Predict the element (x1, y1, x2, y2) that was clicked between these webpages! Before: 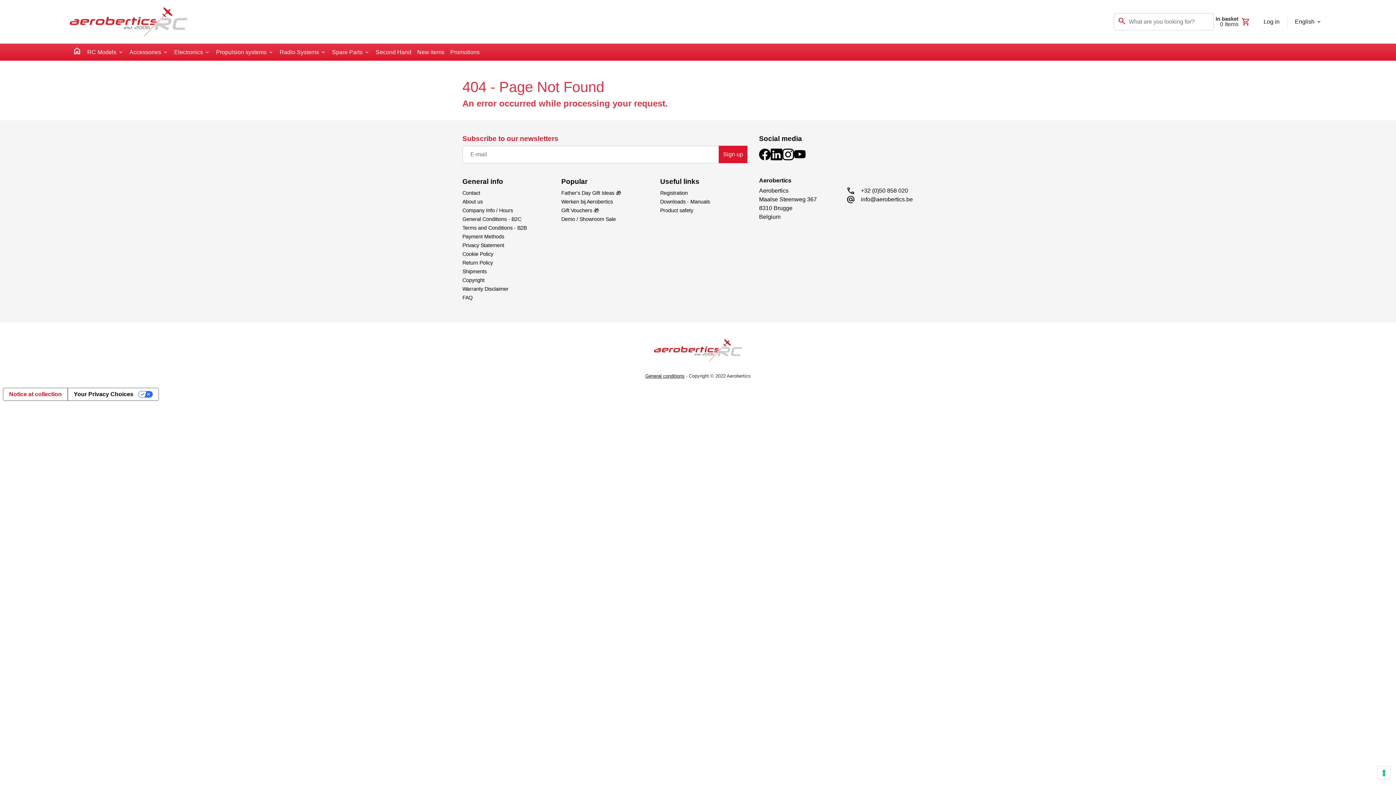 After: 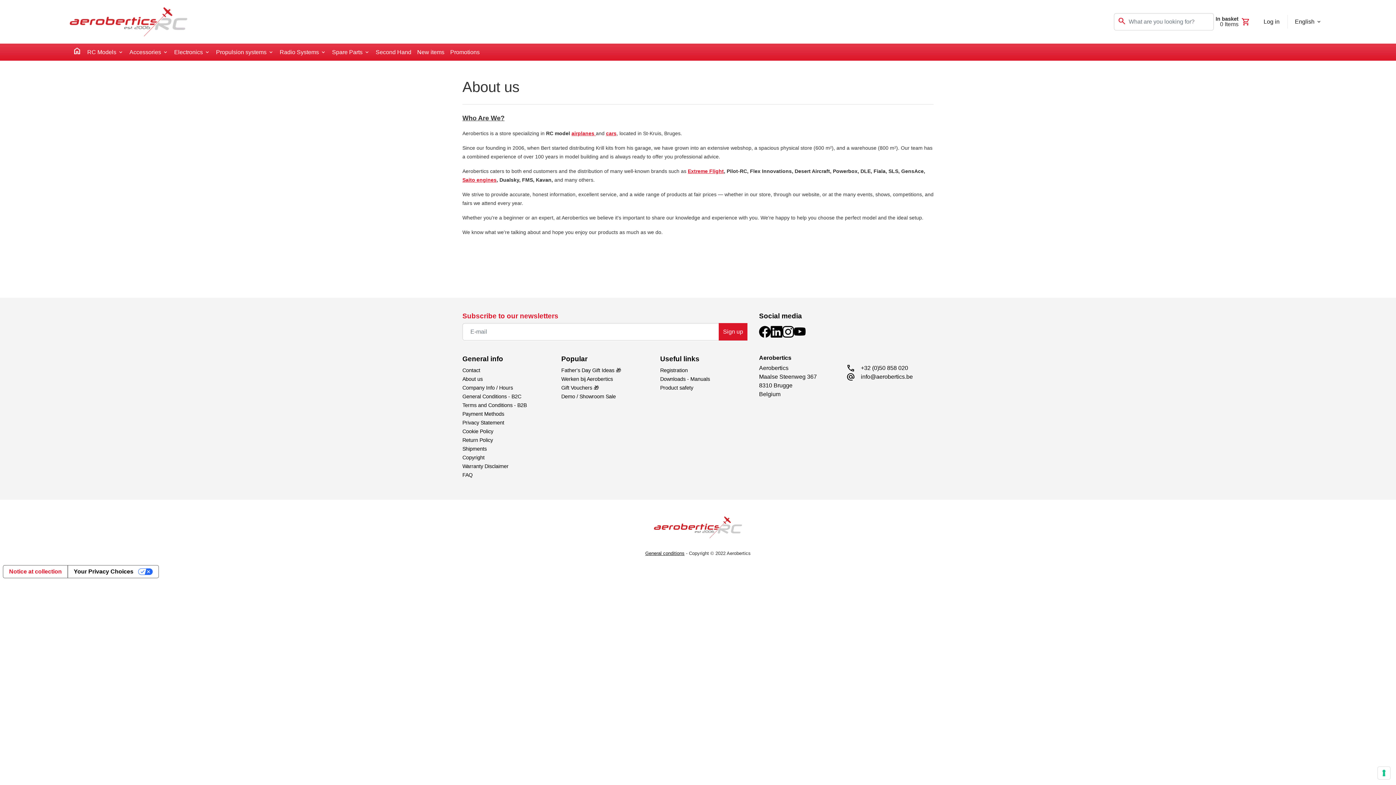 Action: bbox: (462, 198, 482, 204) label: About us